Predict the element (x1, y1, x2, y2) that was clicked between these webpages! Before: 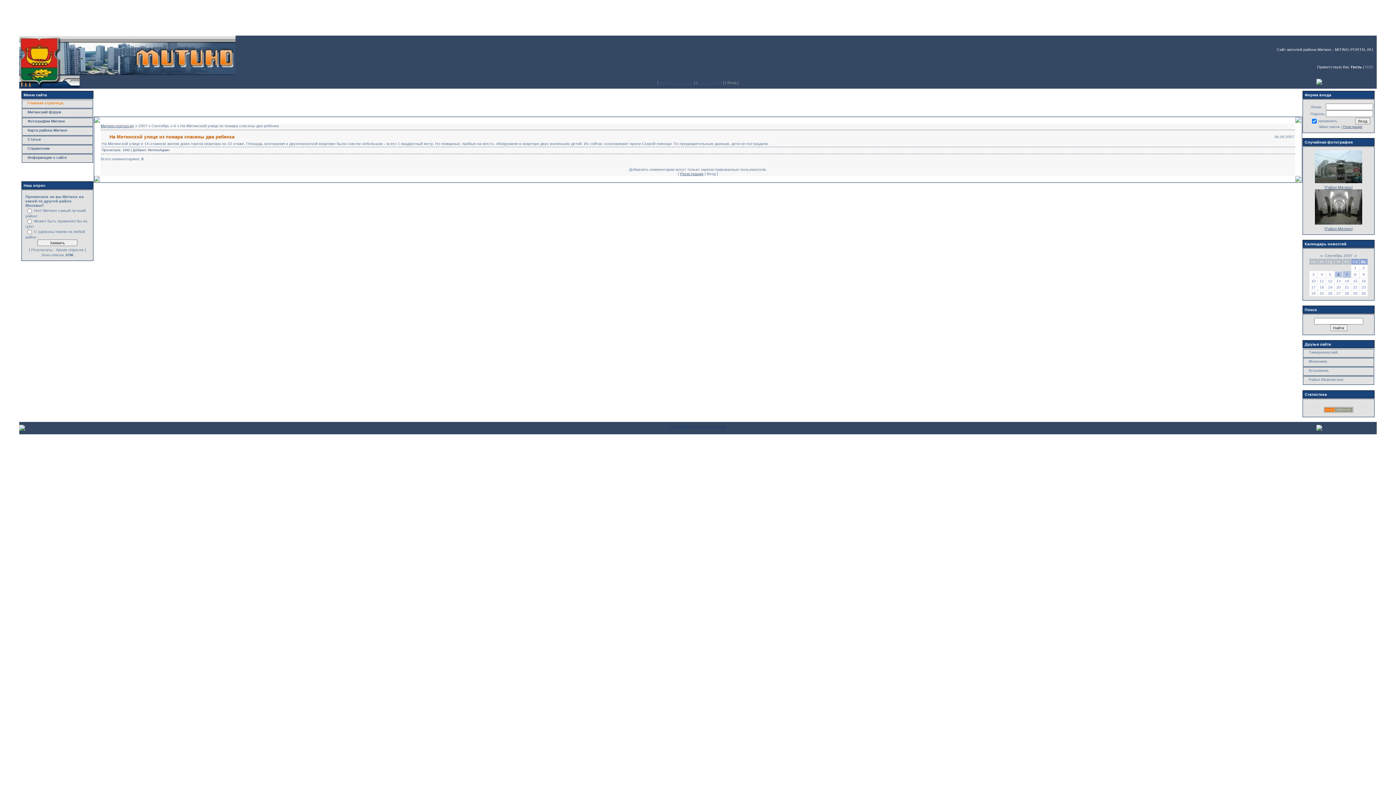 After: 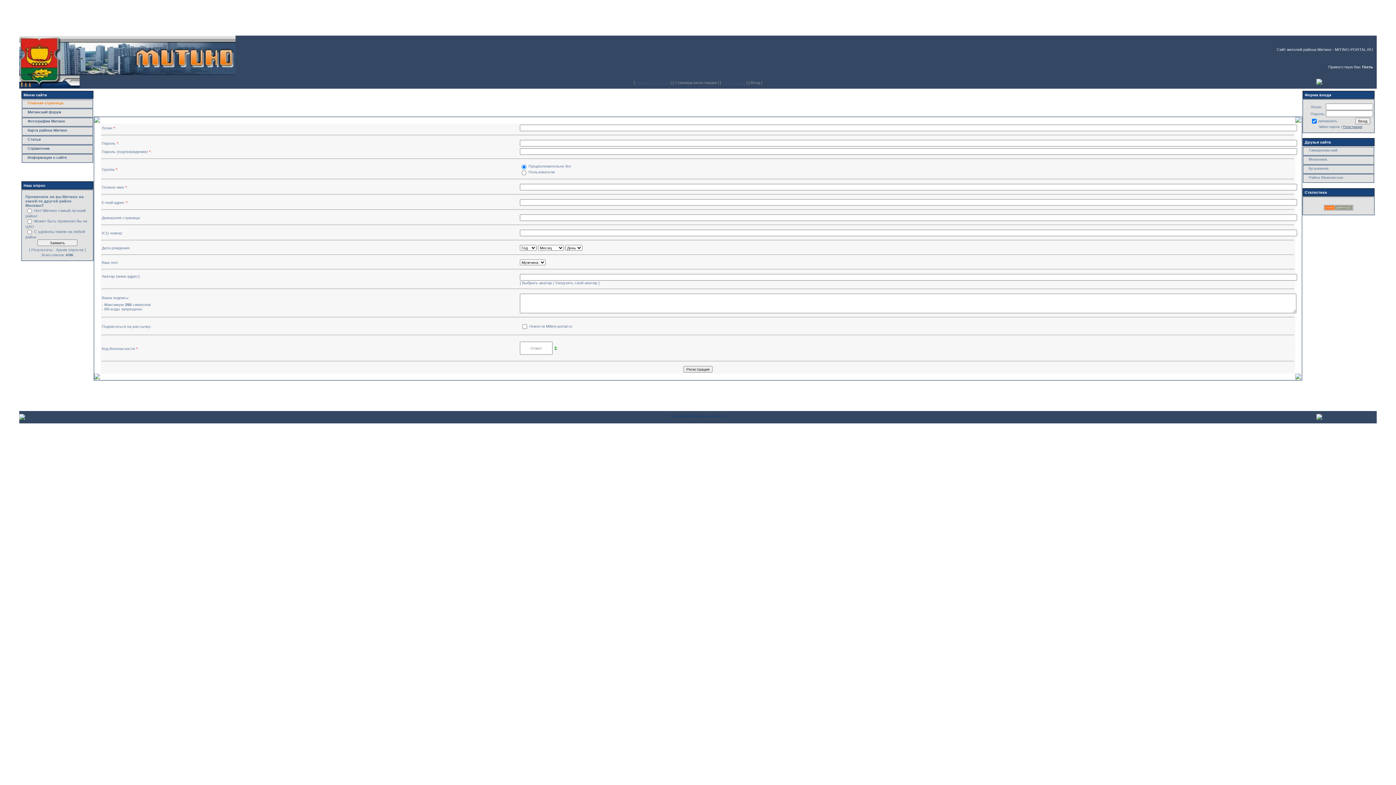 Action: label: Регистрация bbox: (698, 80, 722, 84)